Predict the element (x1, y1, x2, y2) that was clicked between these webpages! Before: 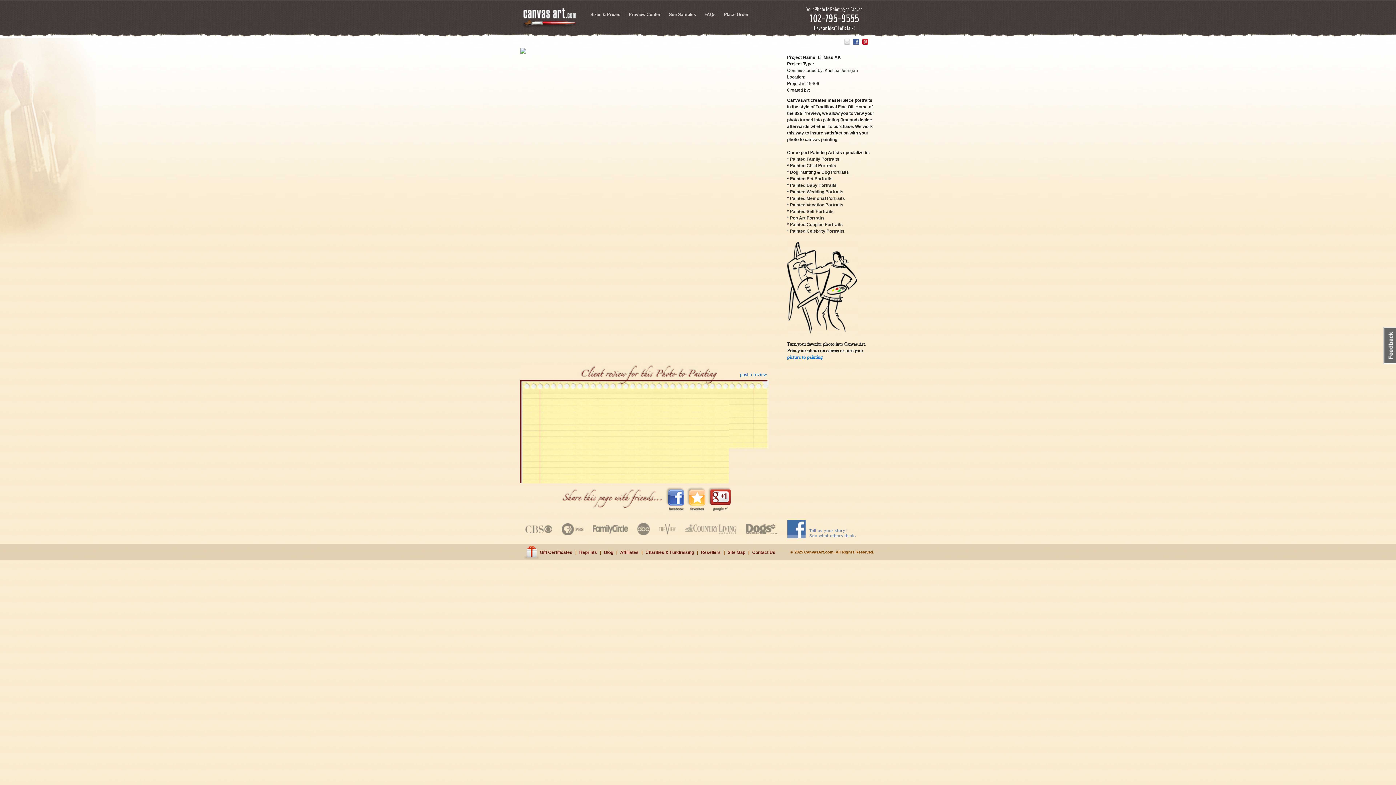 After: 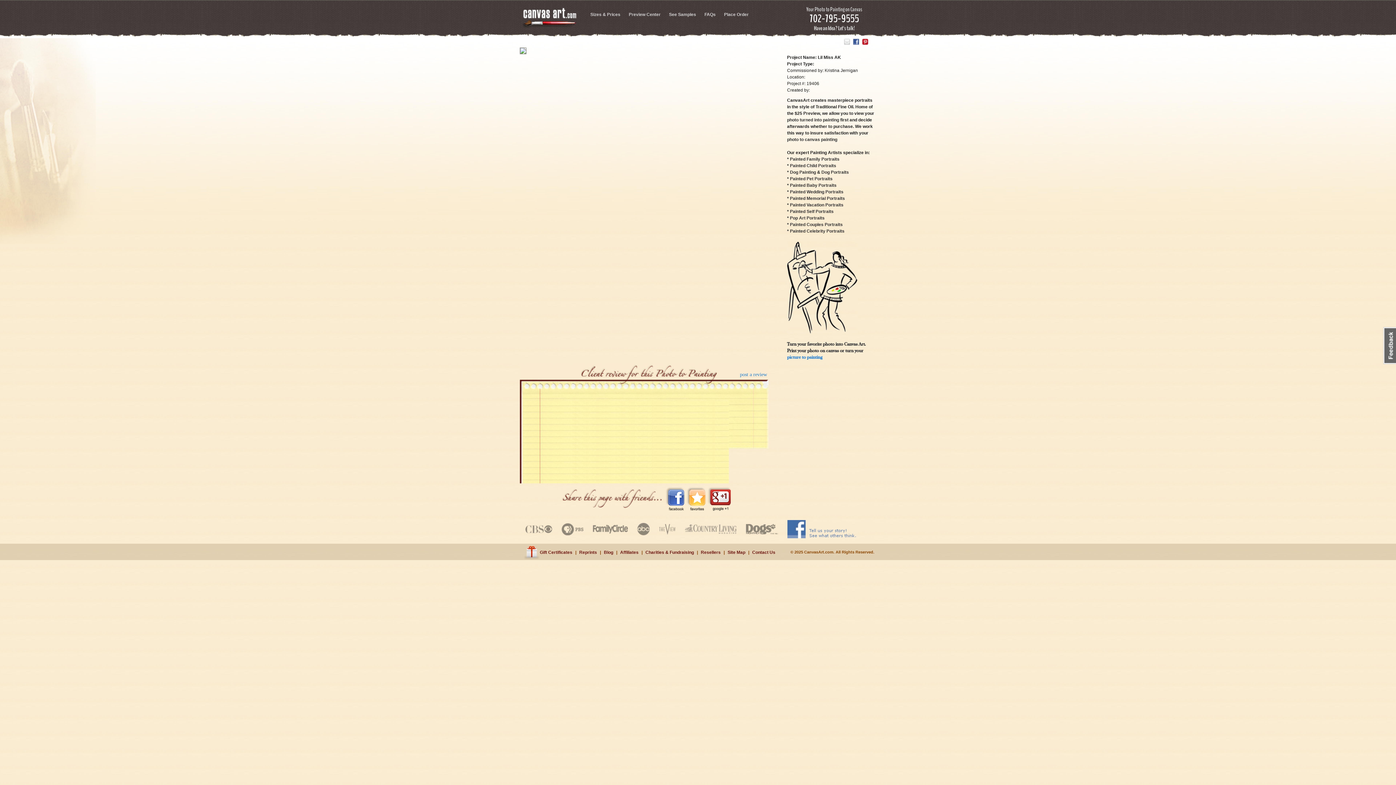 Action: bbox: (843, 38, 851, 44)